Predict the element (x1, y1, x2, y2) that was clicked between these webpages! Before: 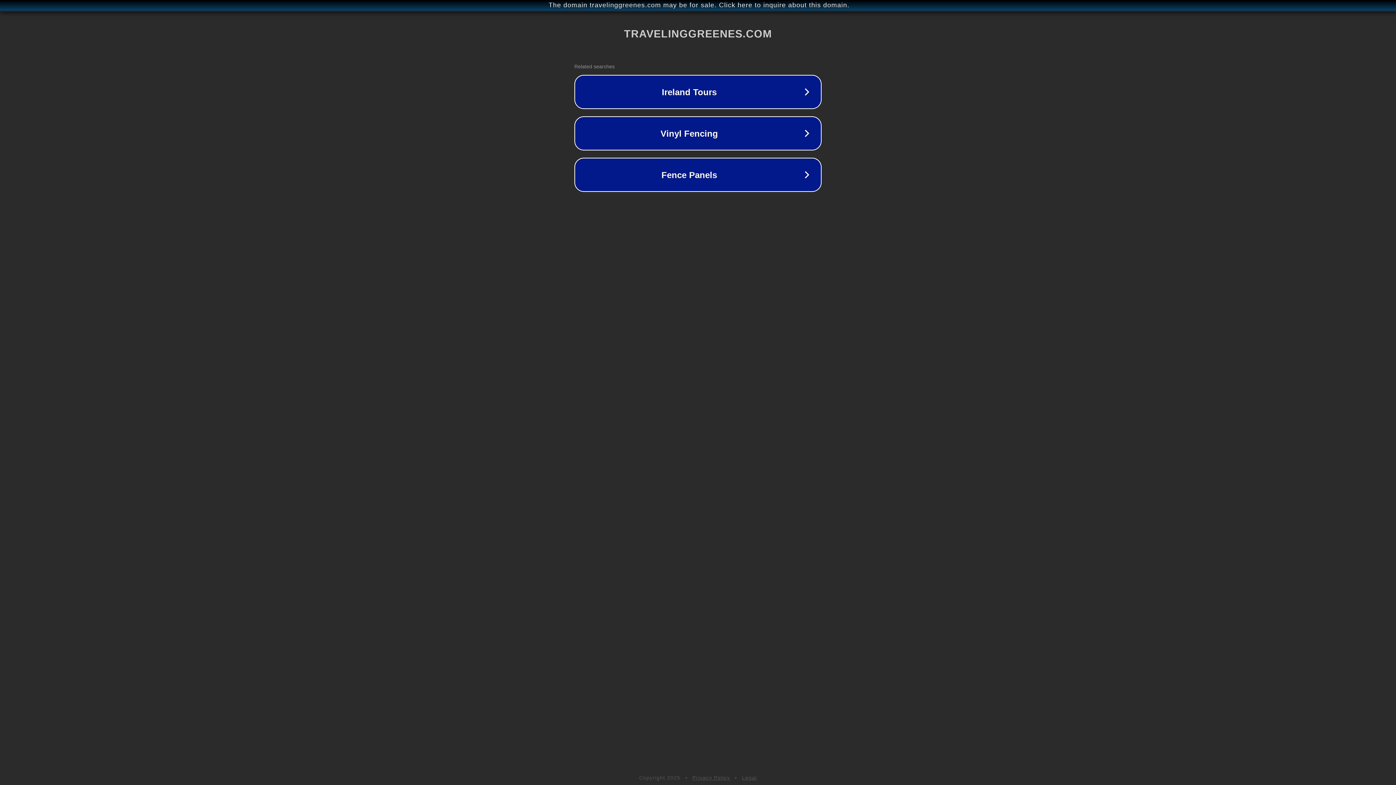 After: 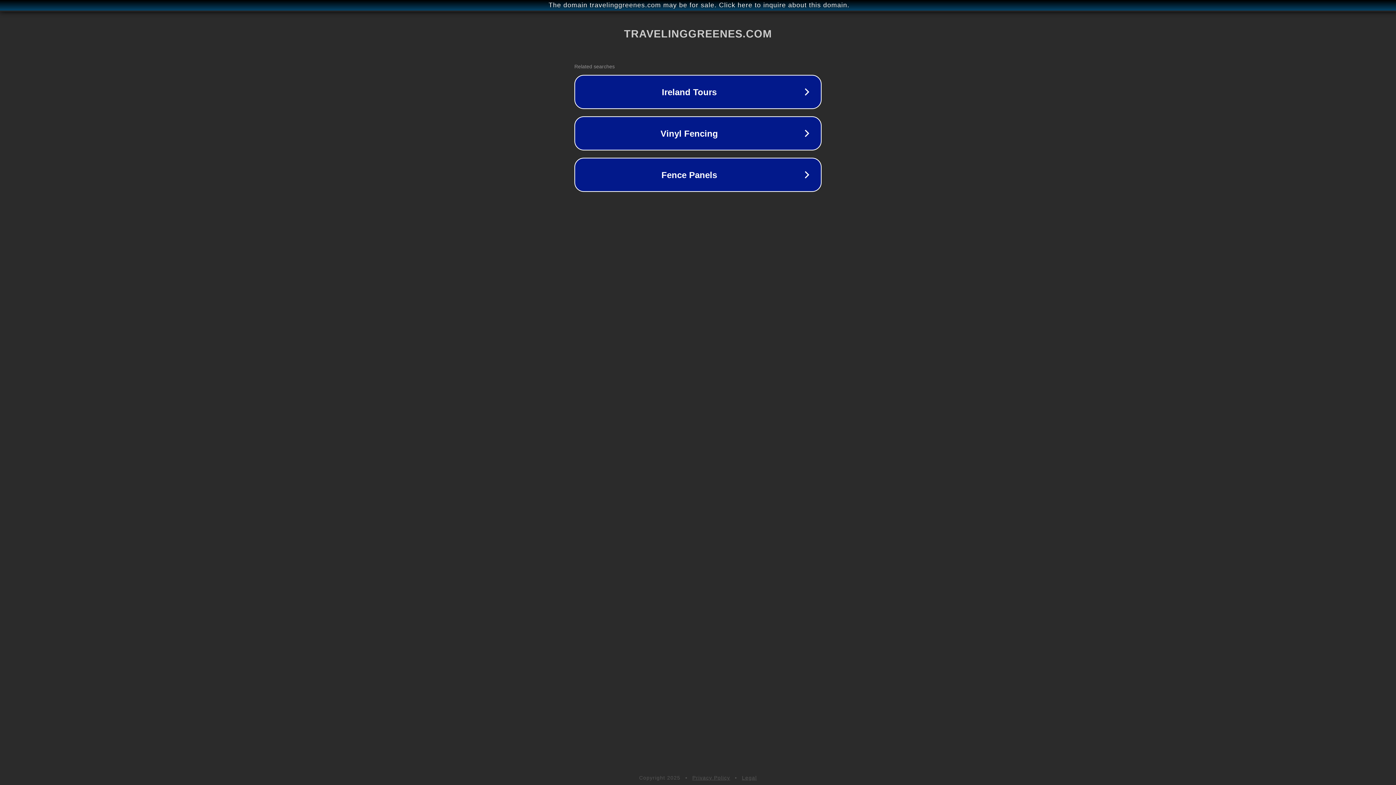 Action: bbox: (692, 775, 730, 781) label: Privacy Policy